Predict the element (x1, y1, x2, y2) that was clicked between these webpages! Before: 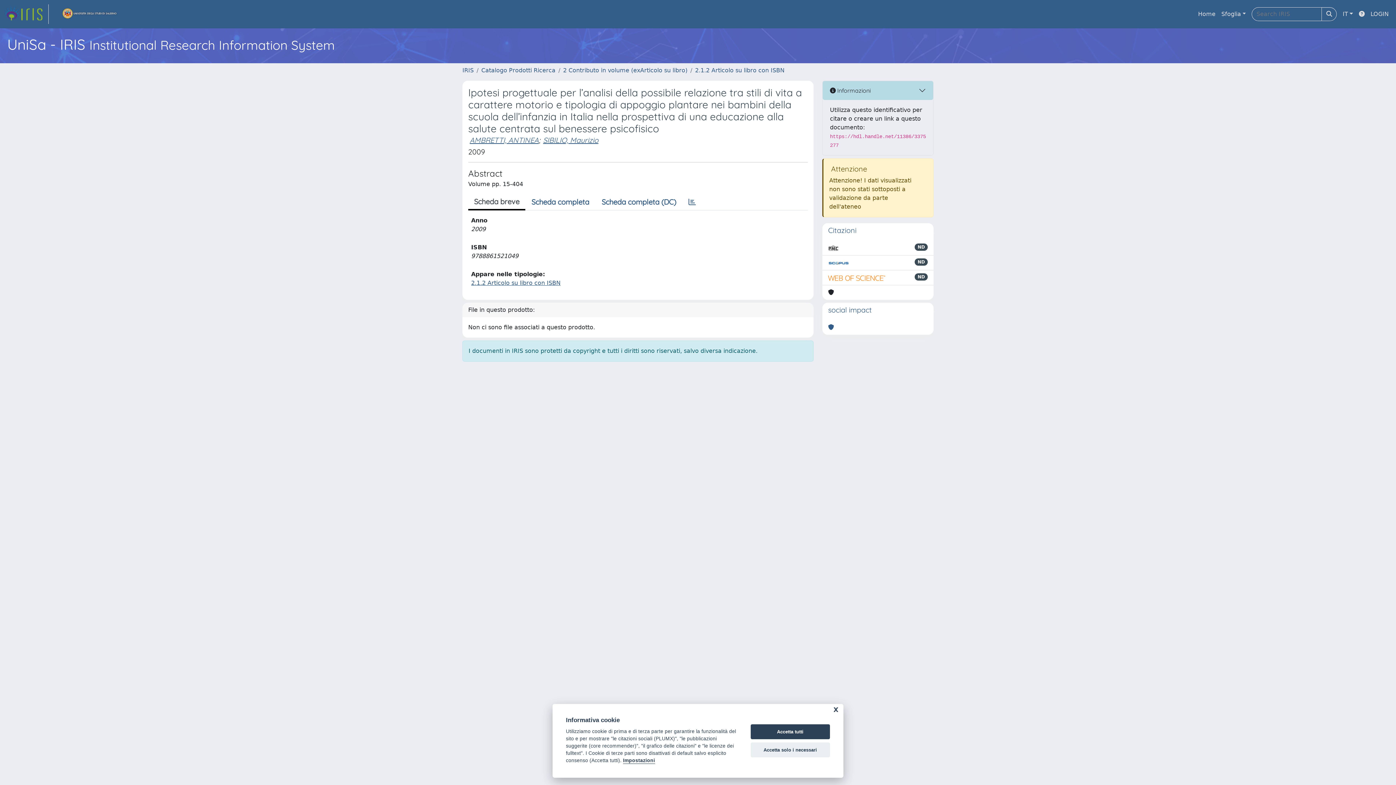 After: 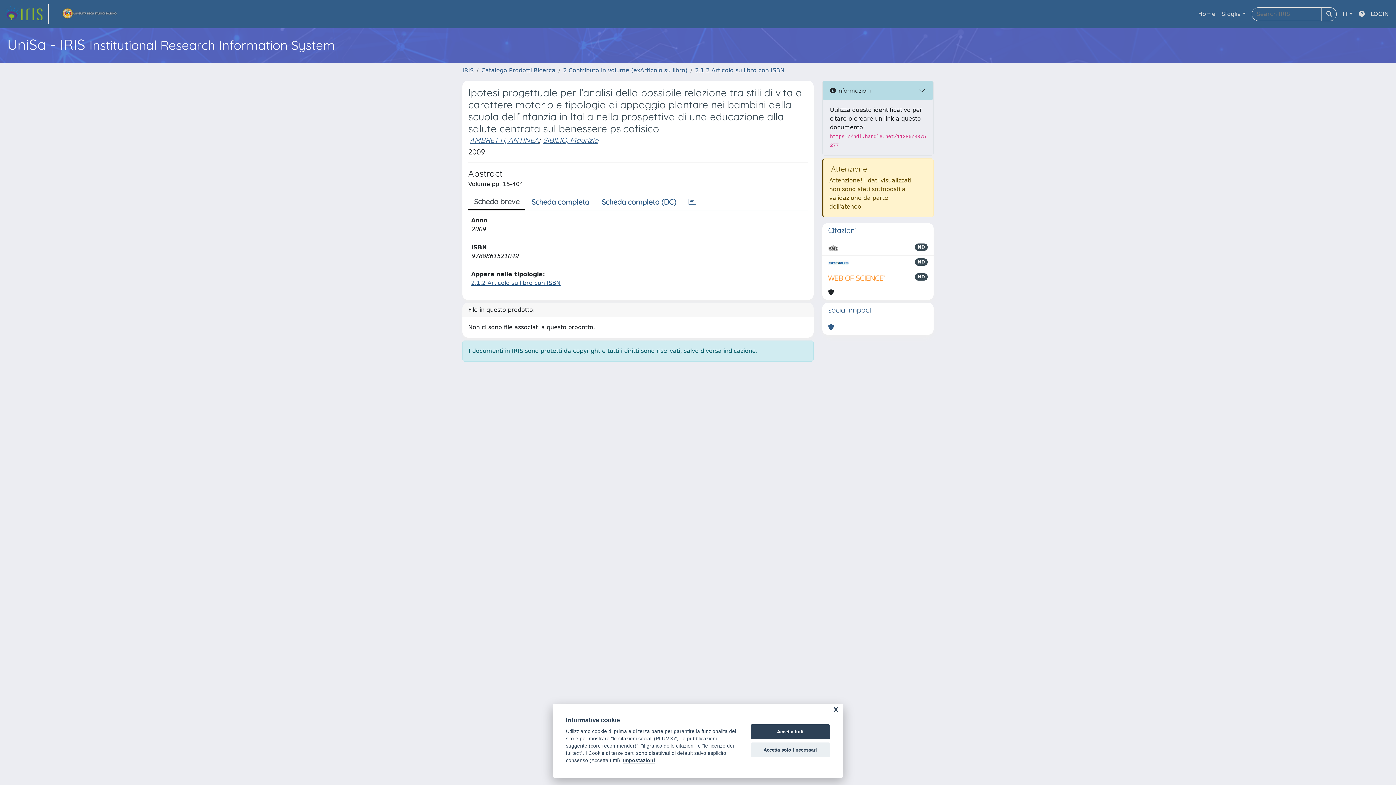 Action: bbox: (828, 258, 849, 267)